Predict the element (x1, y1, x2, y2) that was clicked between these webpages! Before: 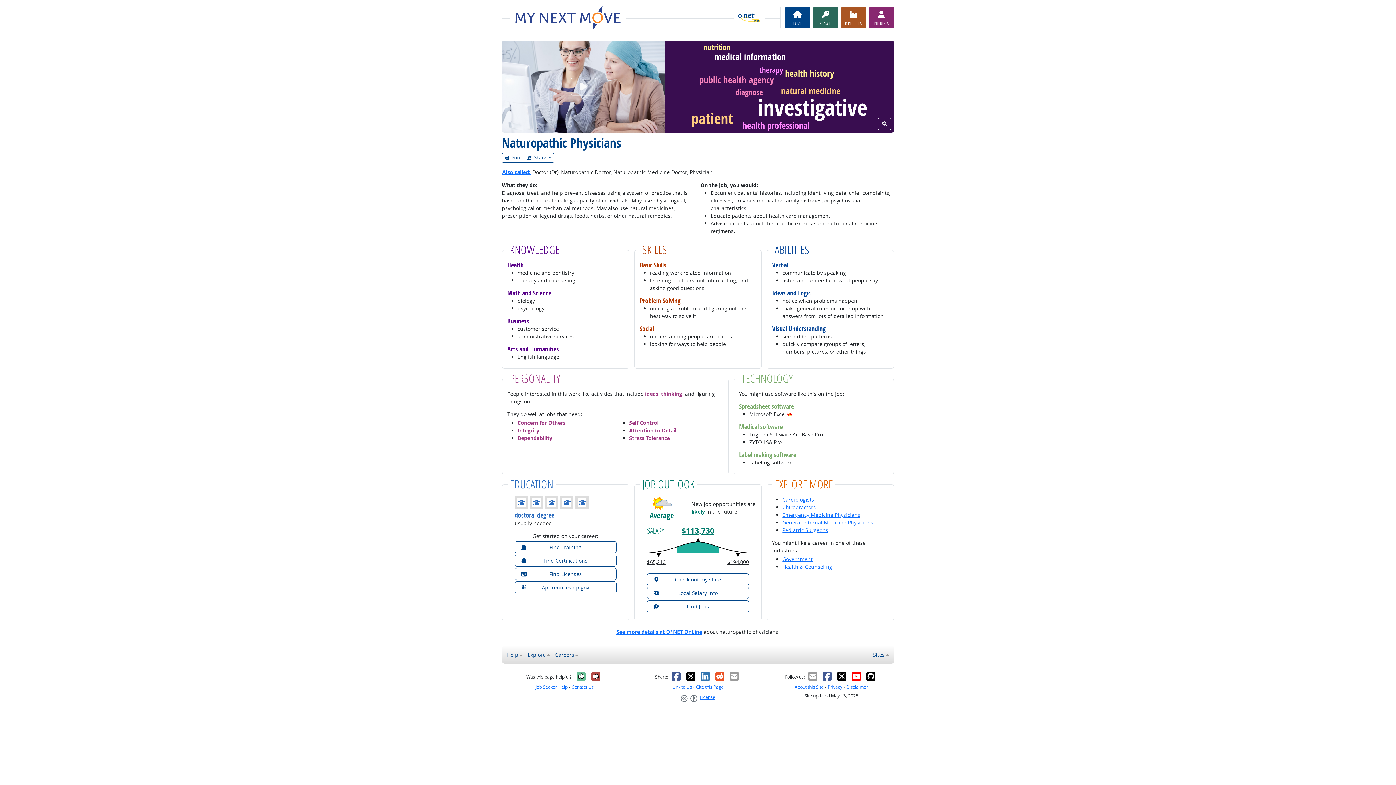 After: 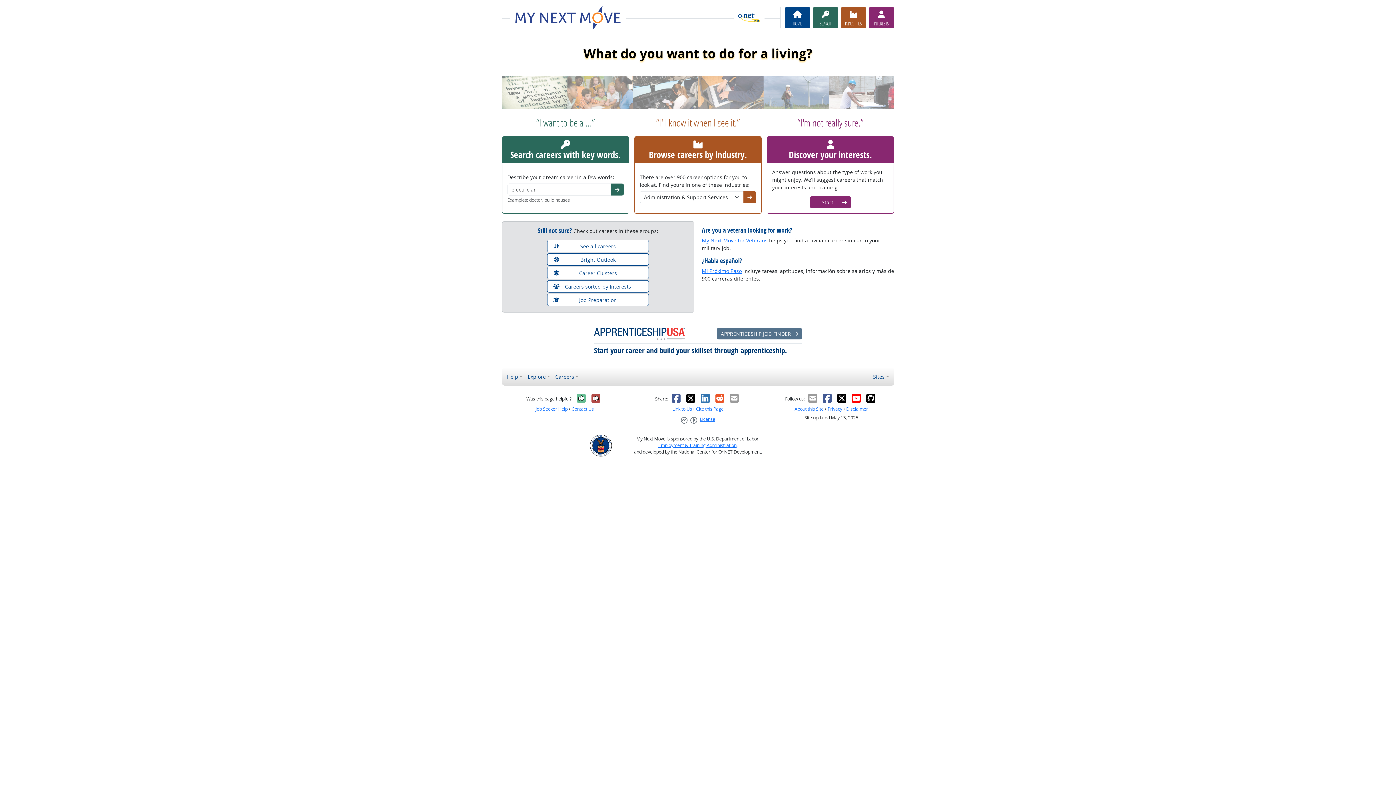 Action: bbox: (784, 7, 810, 28) label: HOME